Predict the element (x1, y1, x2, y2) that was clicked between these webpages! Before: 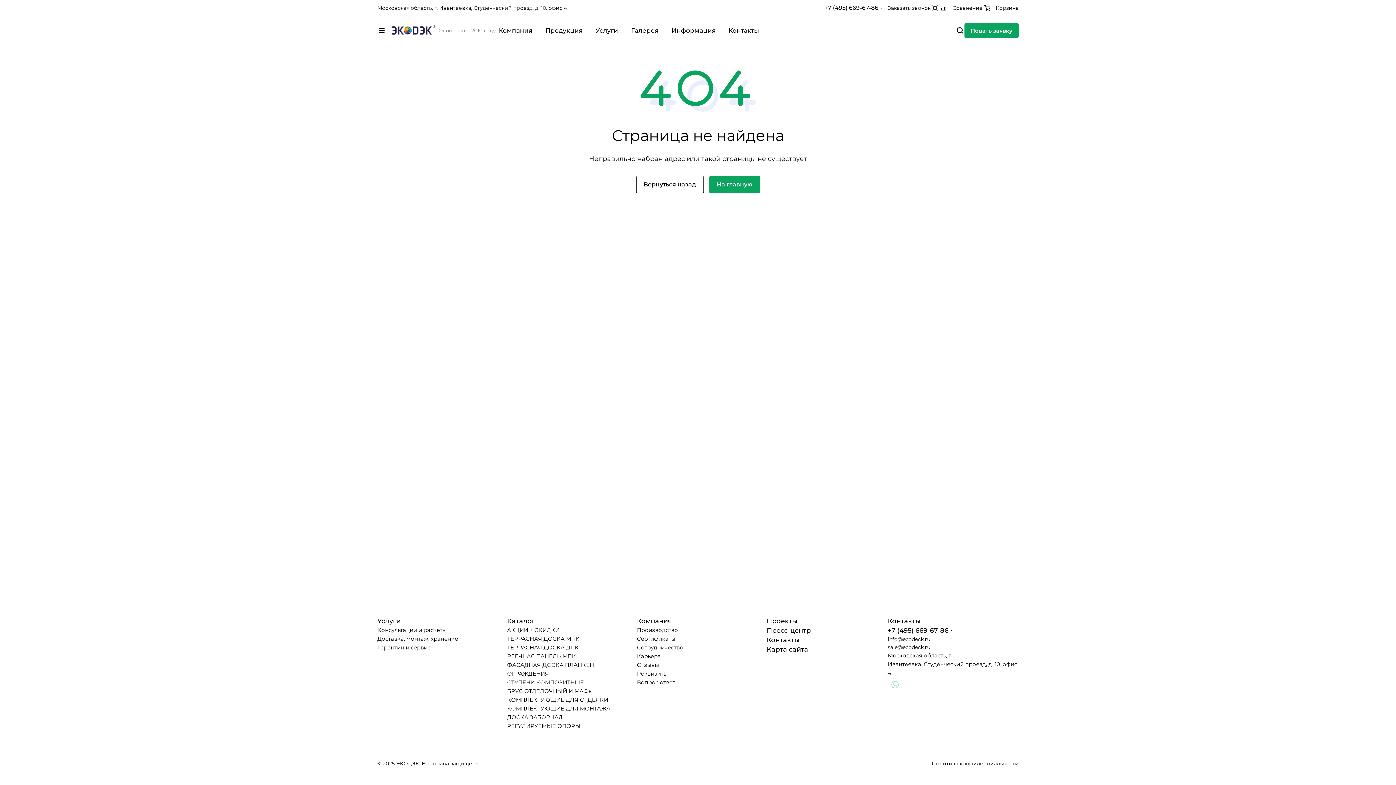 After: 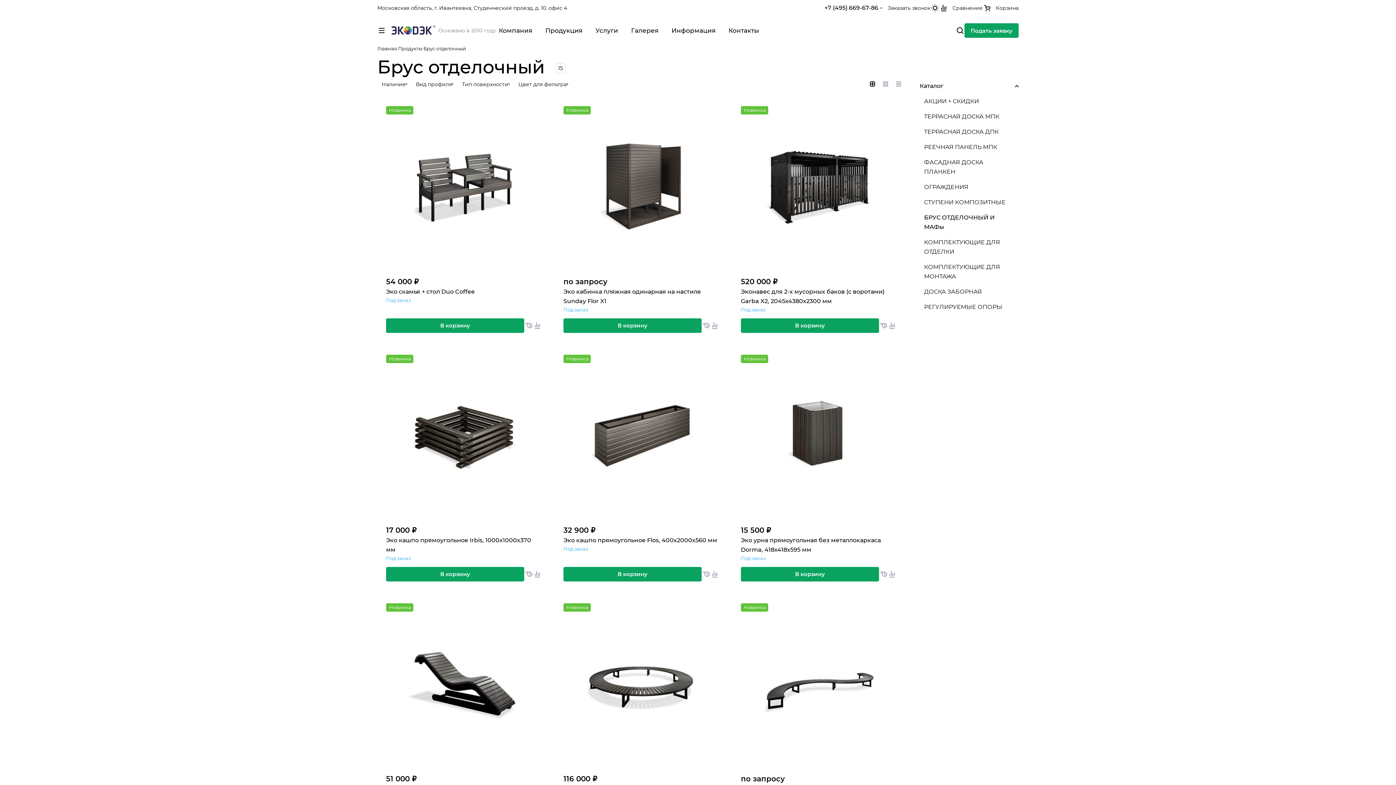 Action: label: БРУС ОТДЕЛОЧНЫЙ И МАФы bbox: (507, 688, 593, 694)